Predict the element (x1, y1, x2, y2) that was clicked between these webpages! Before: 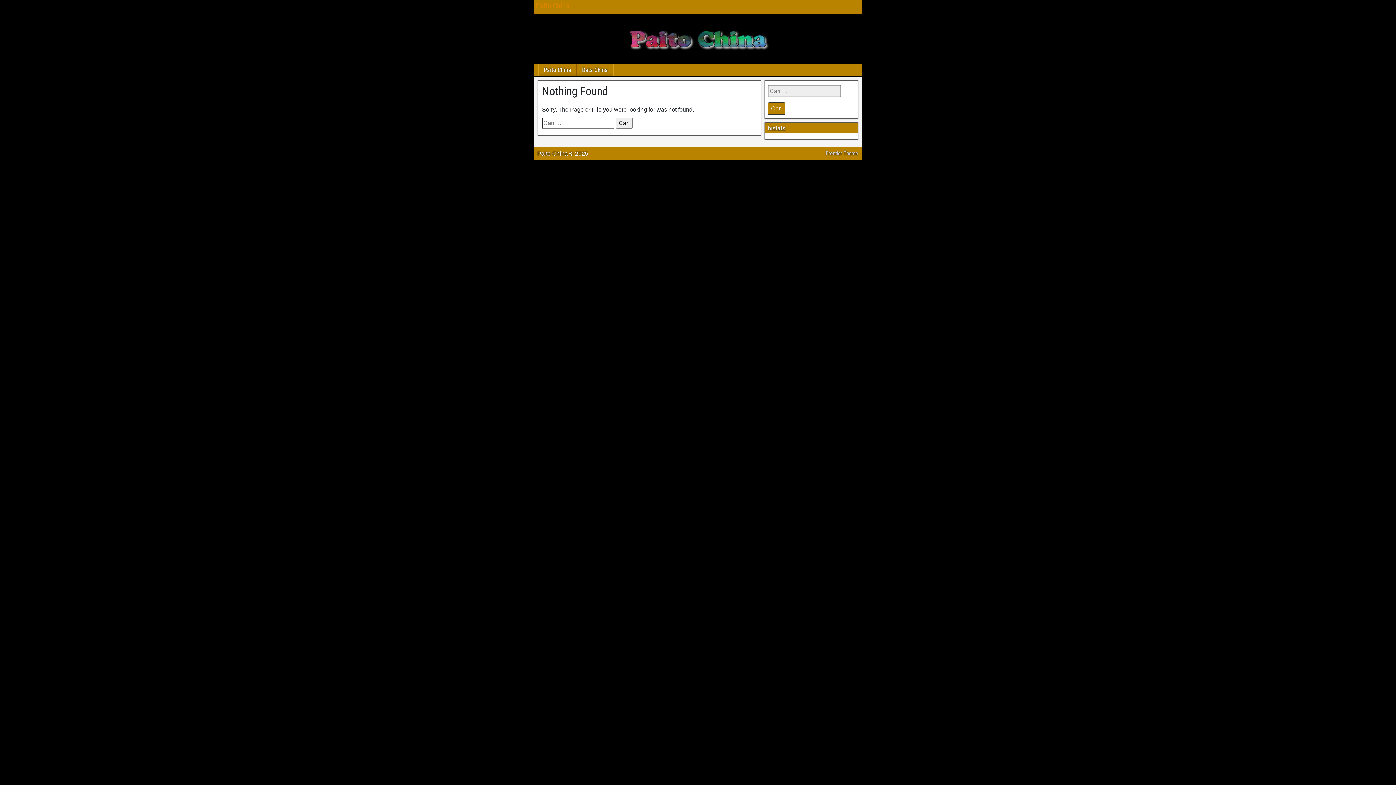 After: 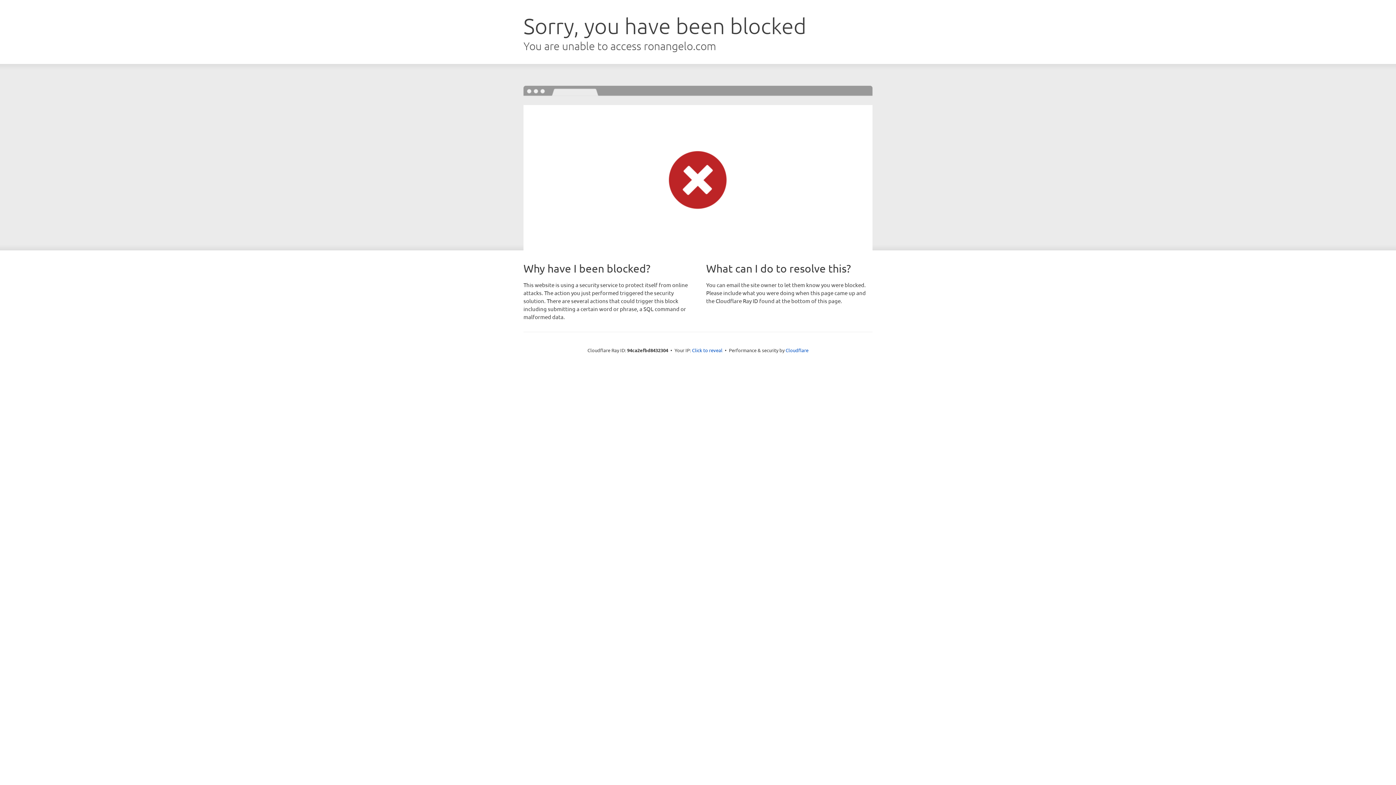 Action: label: Frontier Theme bbox: (825, 150, 858, 156)